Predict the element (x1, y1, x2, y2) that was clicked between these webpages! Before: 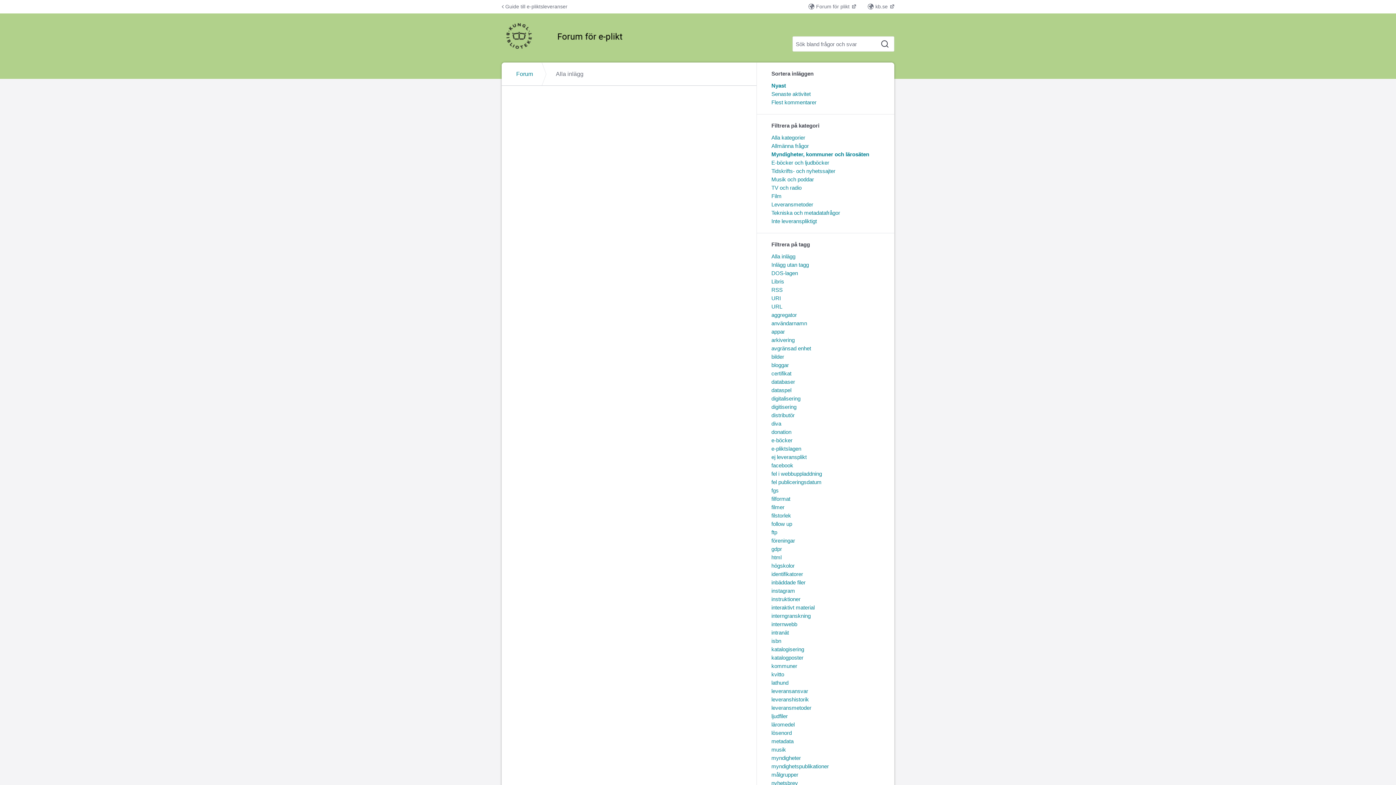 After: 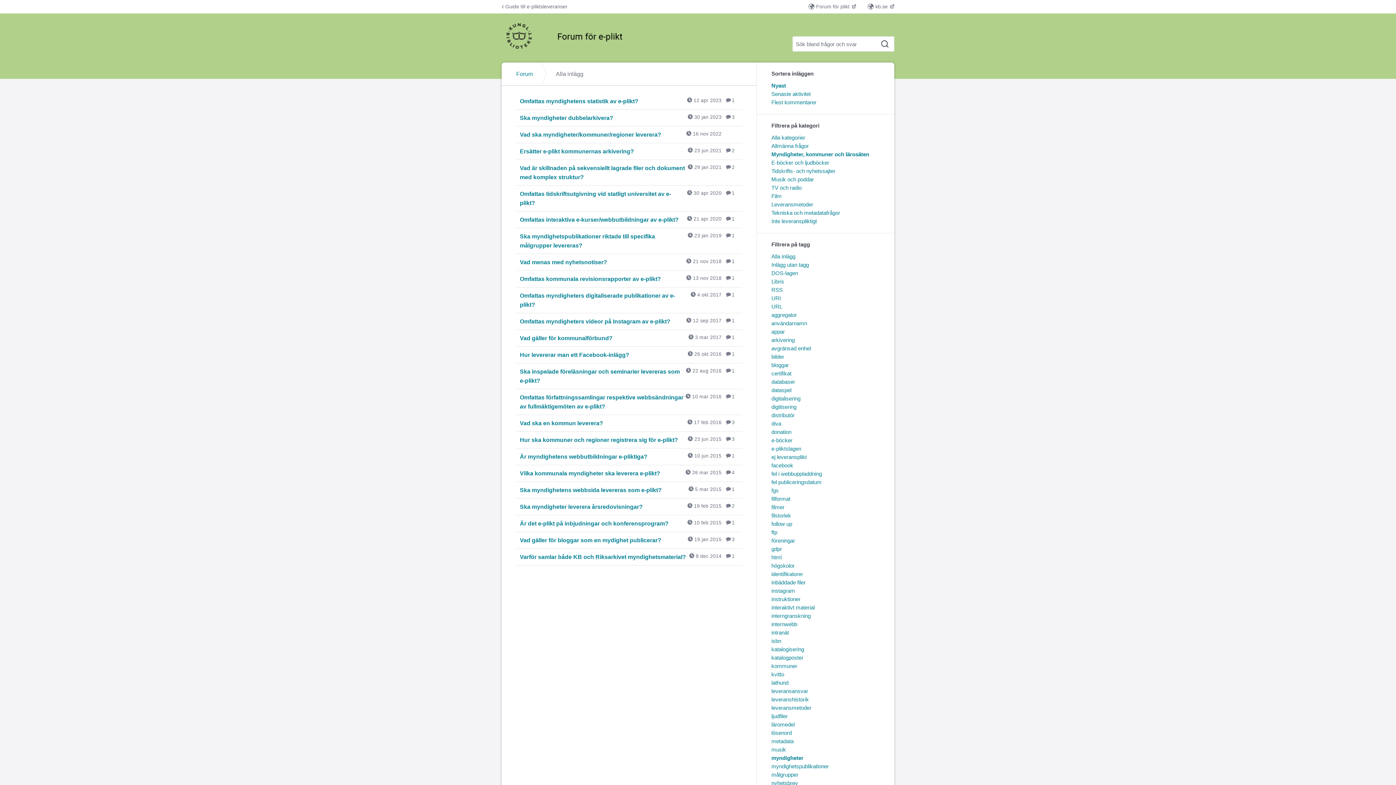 Action: bbox: (771, 755, 801, 761) label: myndigheter